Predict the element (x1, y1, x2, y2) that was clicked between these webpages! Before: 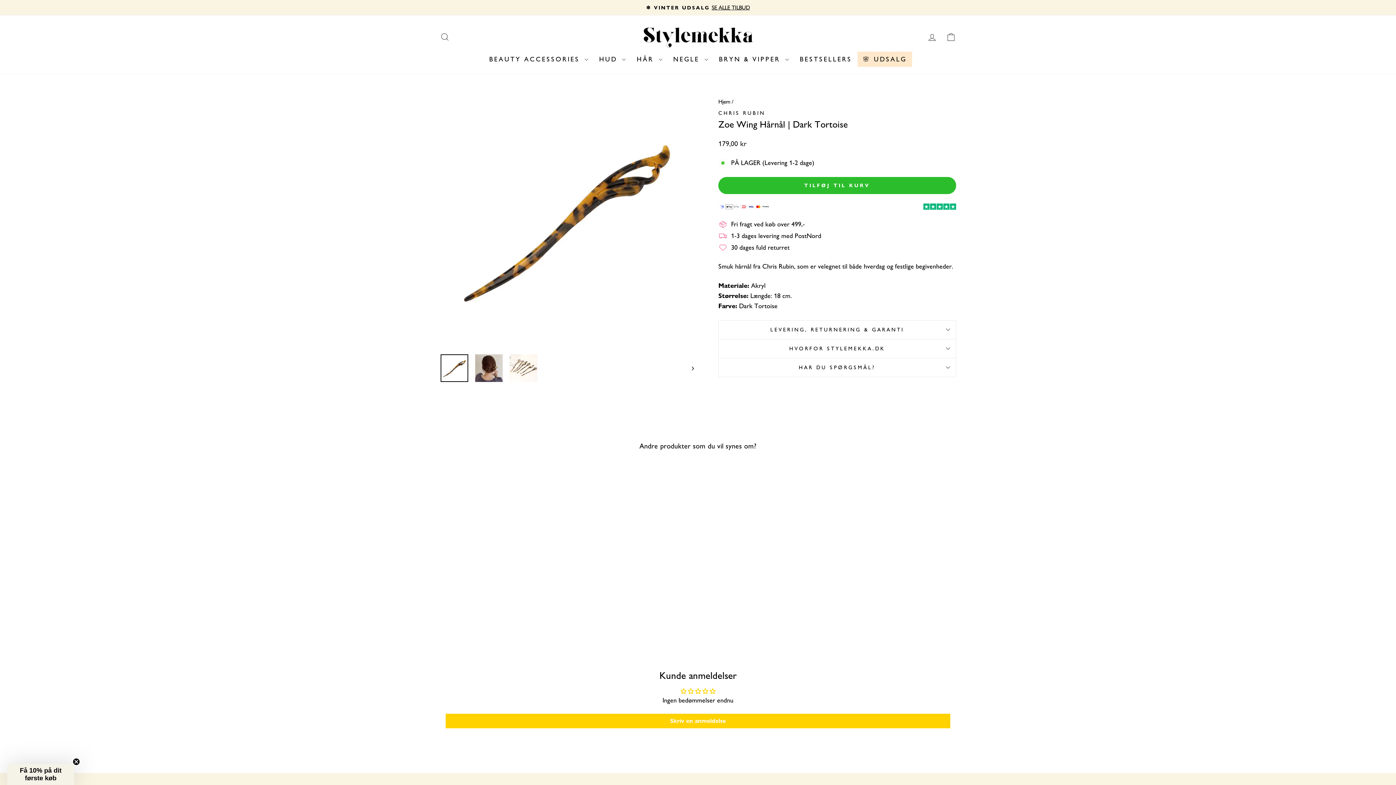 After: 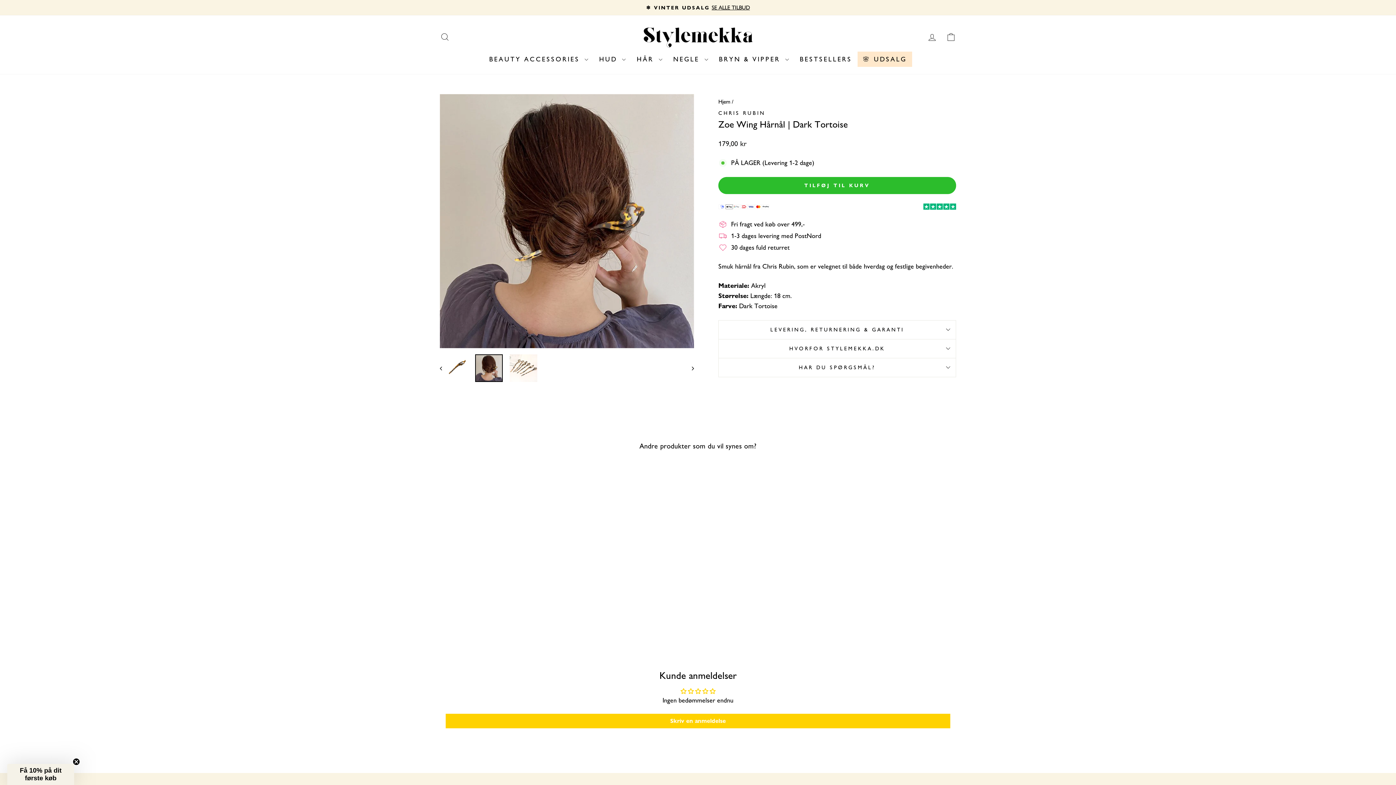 Action: bbox: (685, 353, 694, 382)